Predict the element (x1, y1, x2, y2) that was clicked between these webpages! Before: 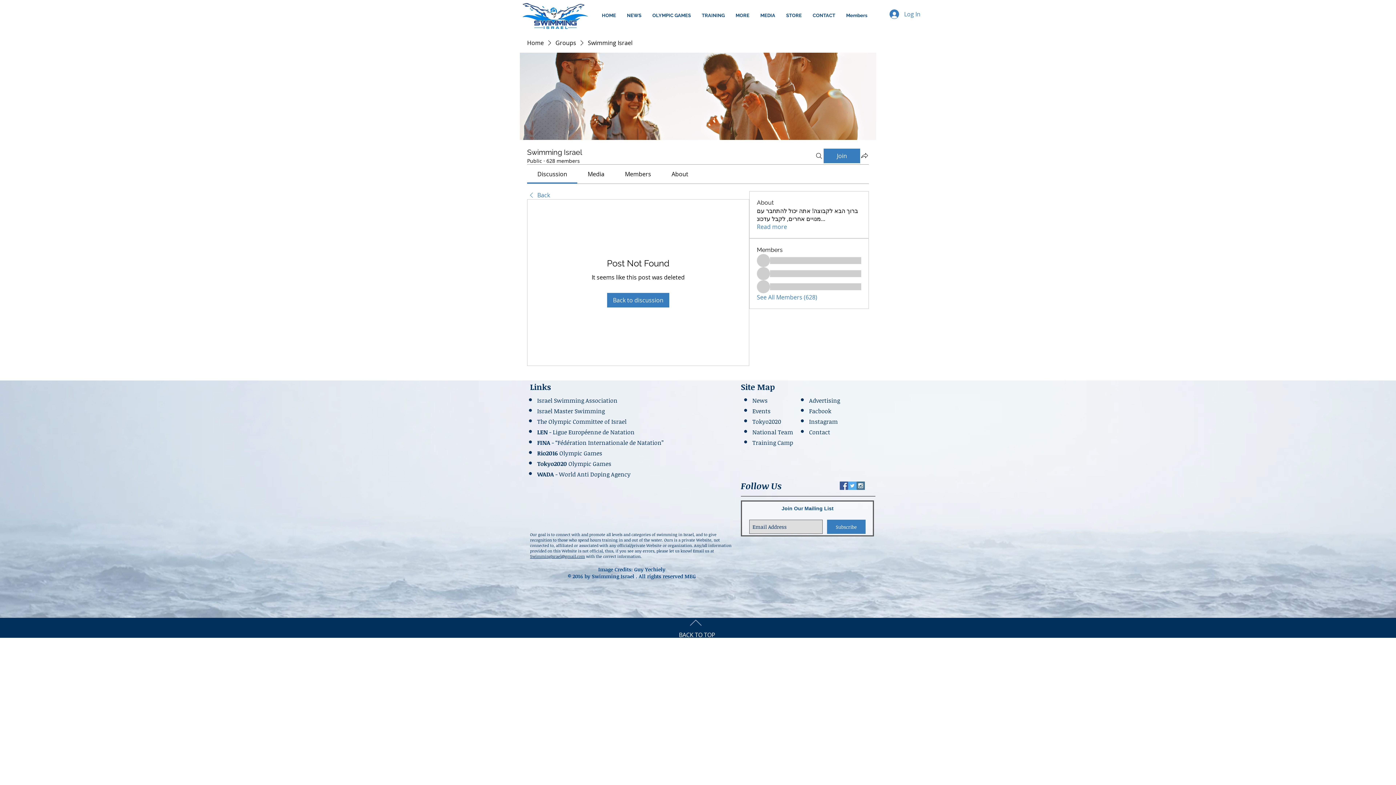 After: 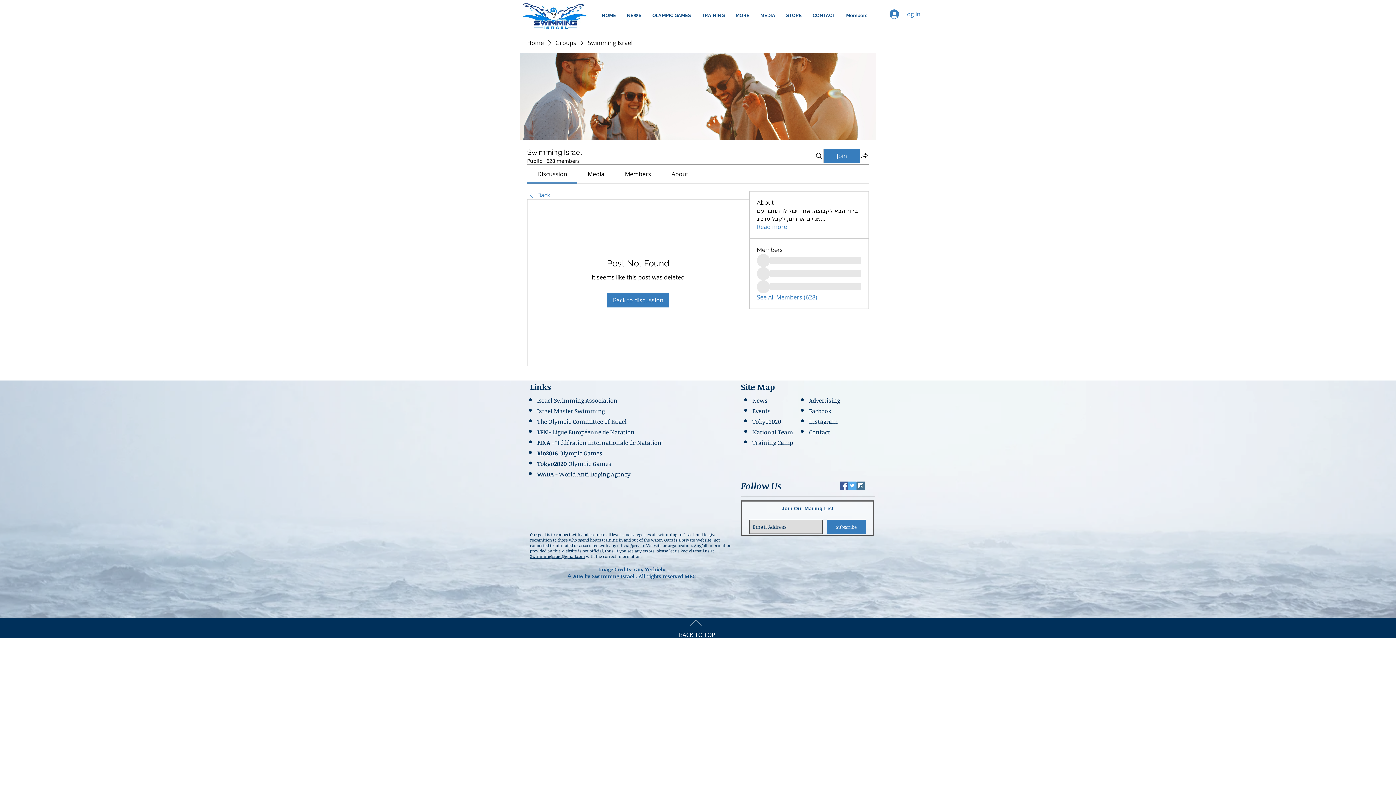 Action: bbox: (625, 170, 651, 178) label: Members